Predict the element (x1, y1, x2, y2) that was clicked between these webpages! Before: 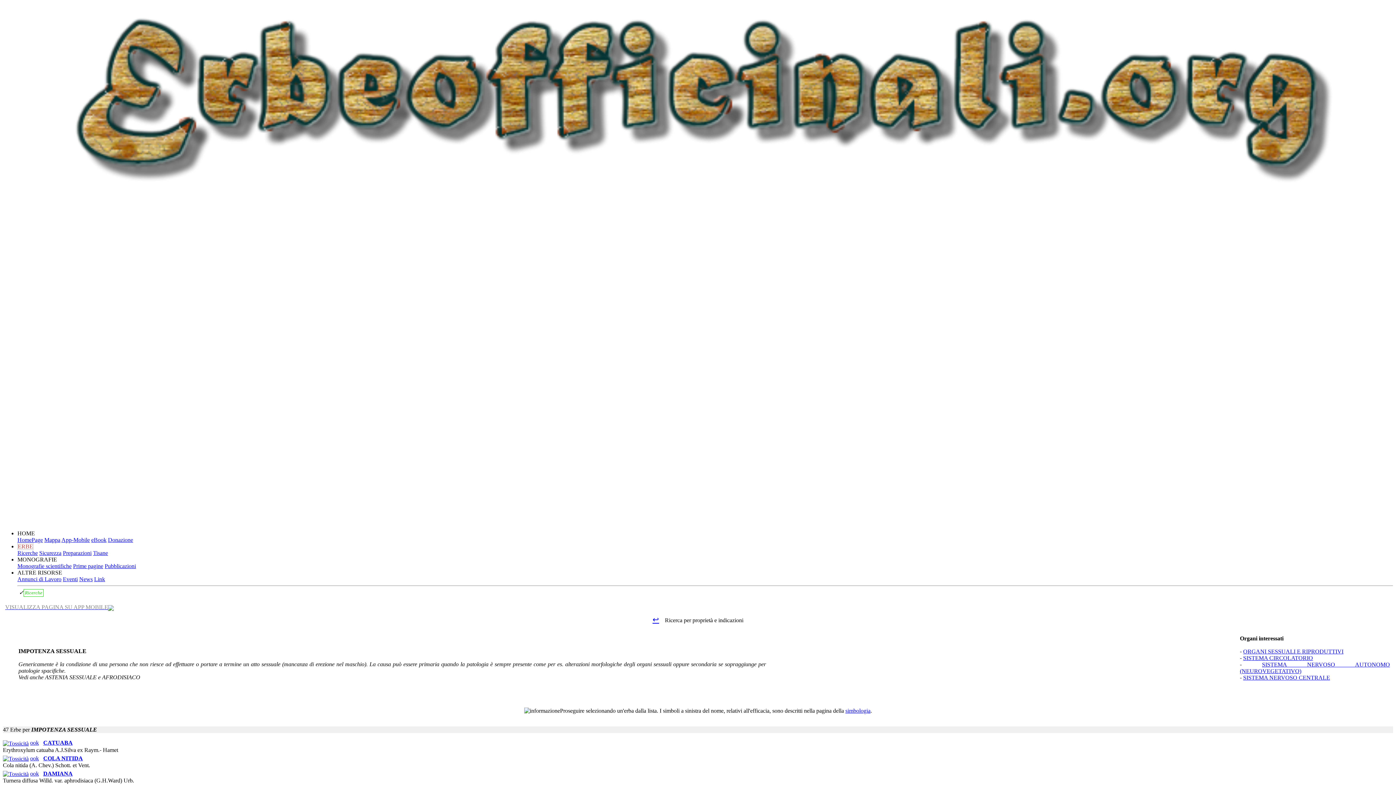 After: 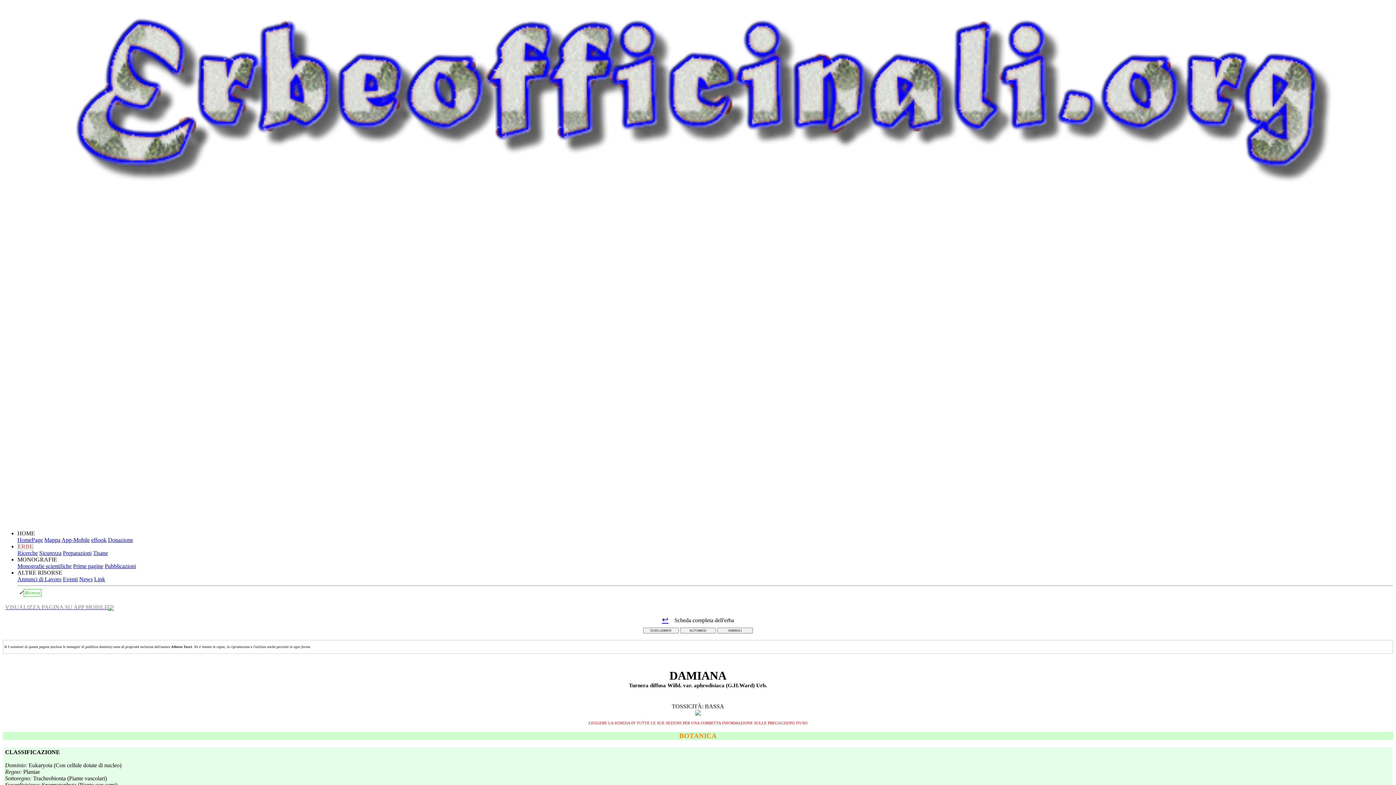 Action: bbox: (43, 770, 72, 776) label: DAMIANA